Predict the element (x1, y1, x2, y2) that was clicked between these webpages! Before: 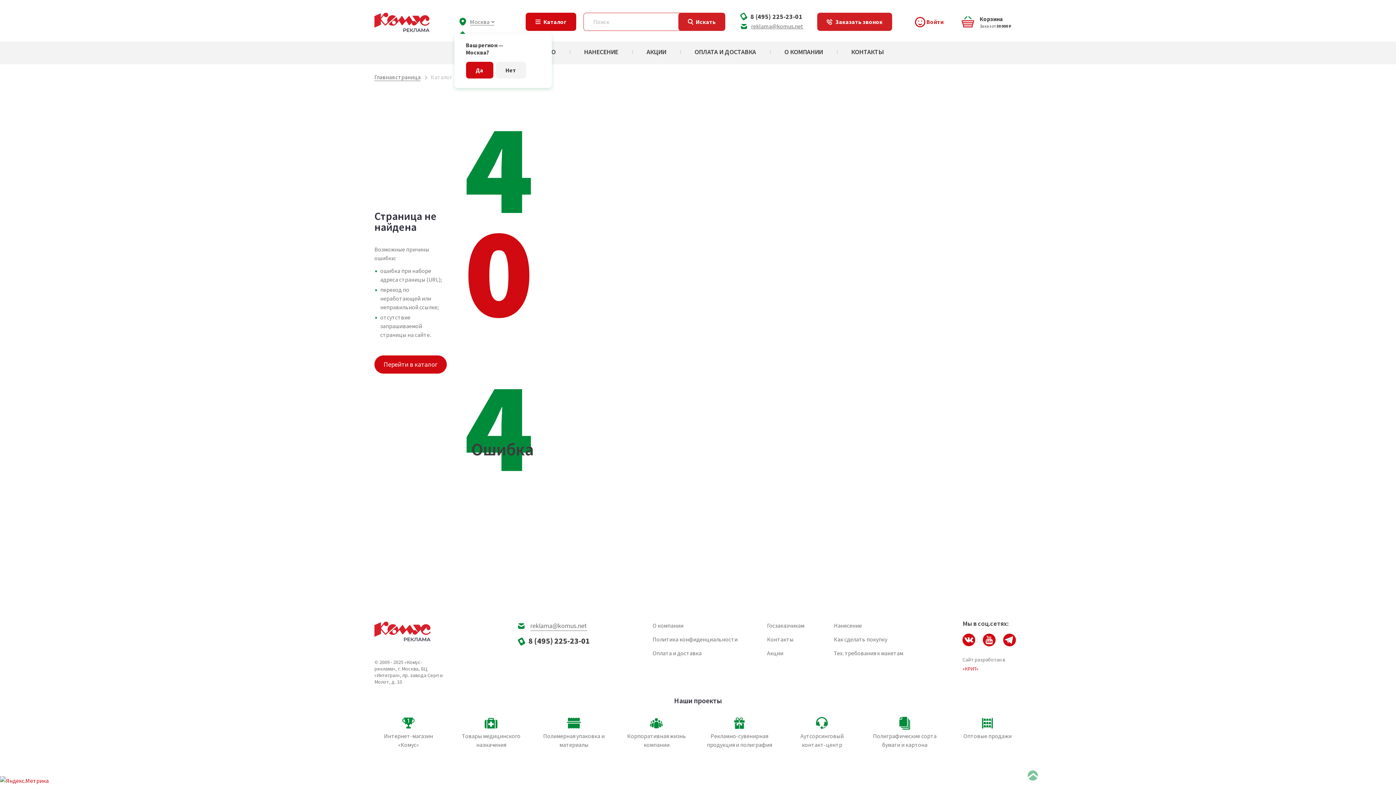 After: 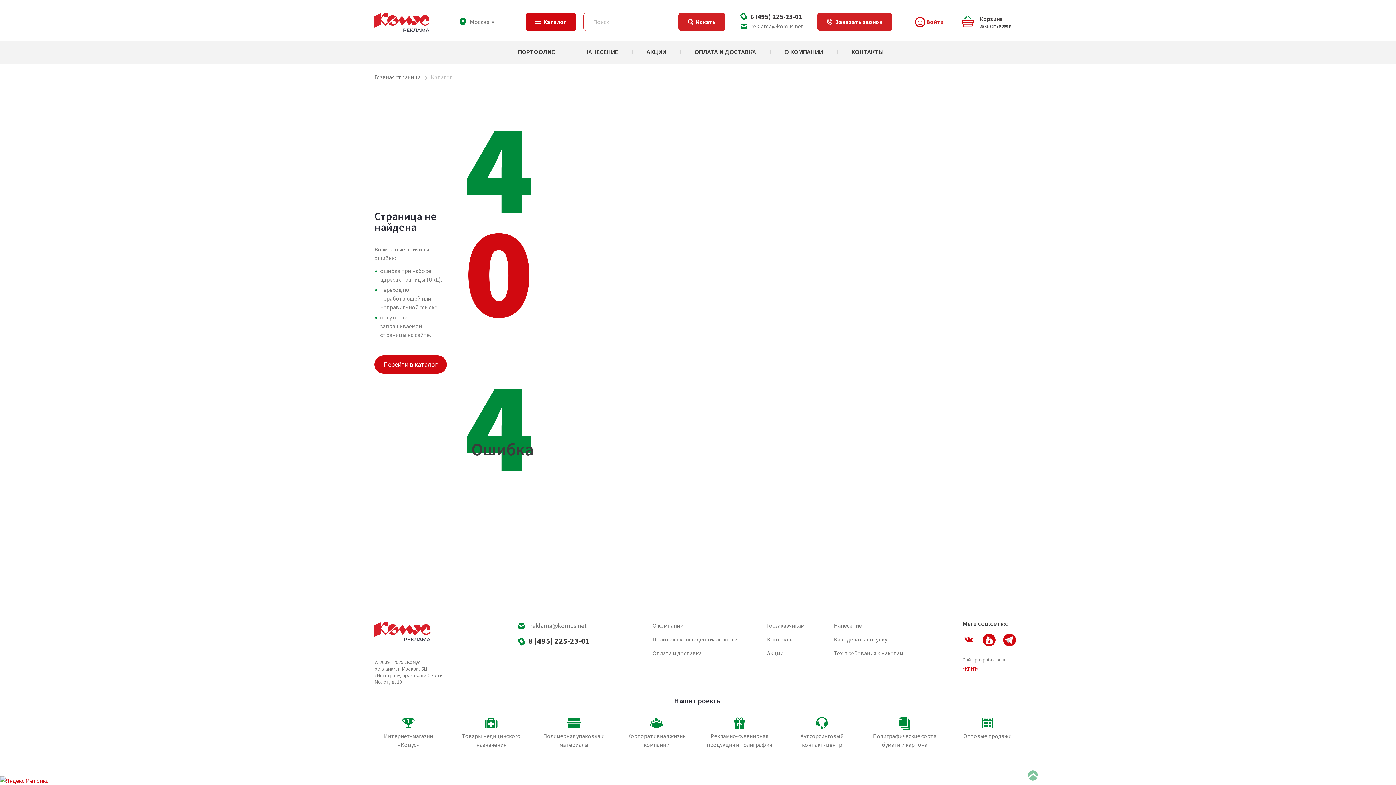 Action: bbox: (962, 634, 974, 646)